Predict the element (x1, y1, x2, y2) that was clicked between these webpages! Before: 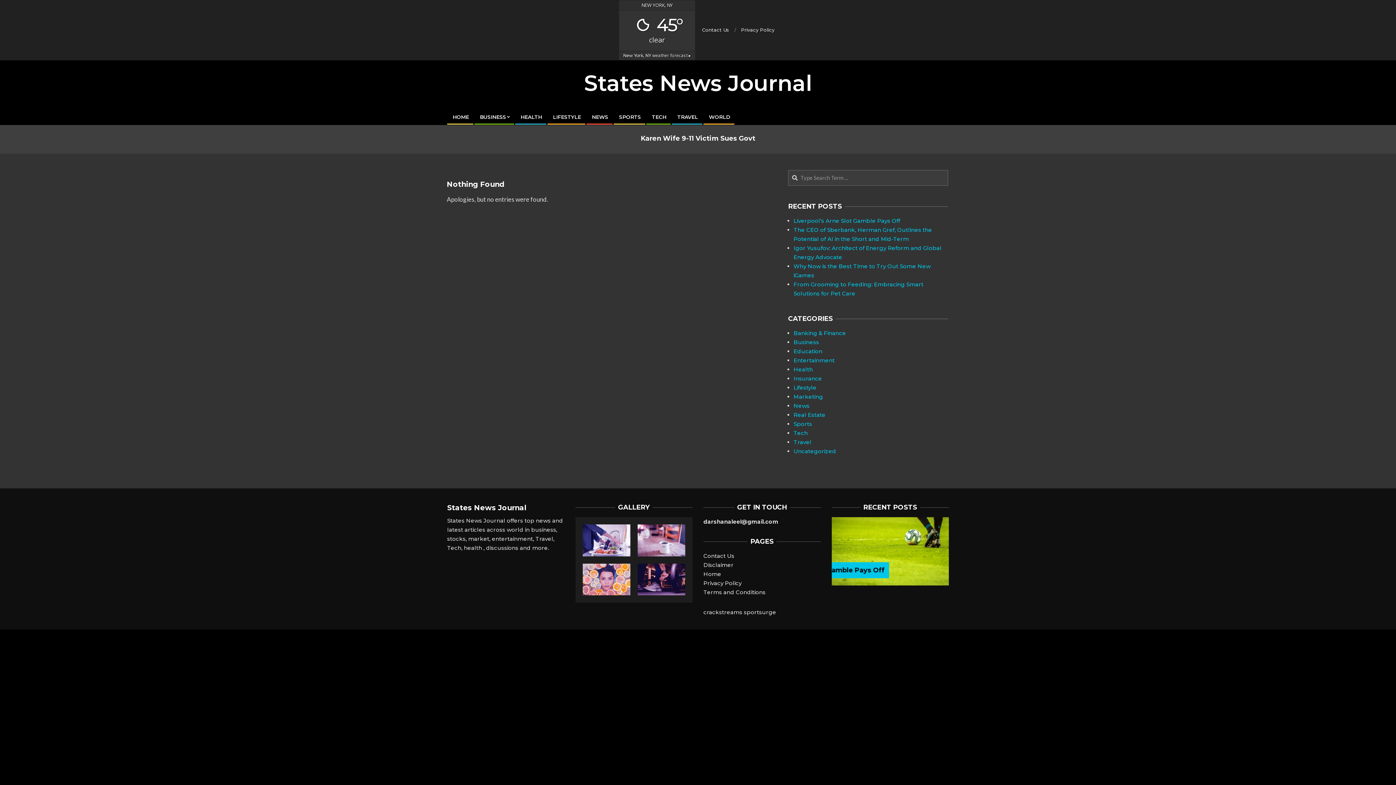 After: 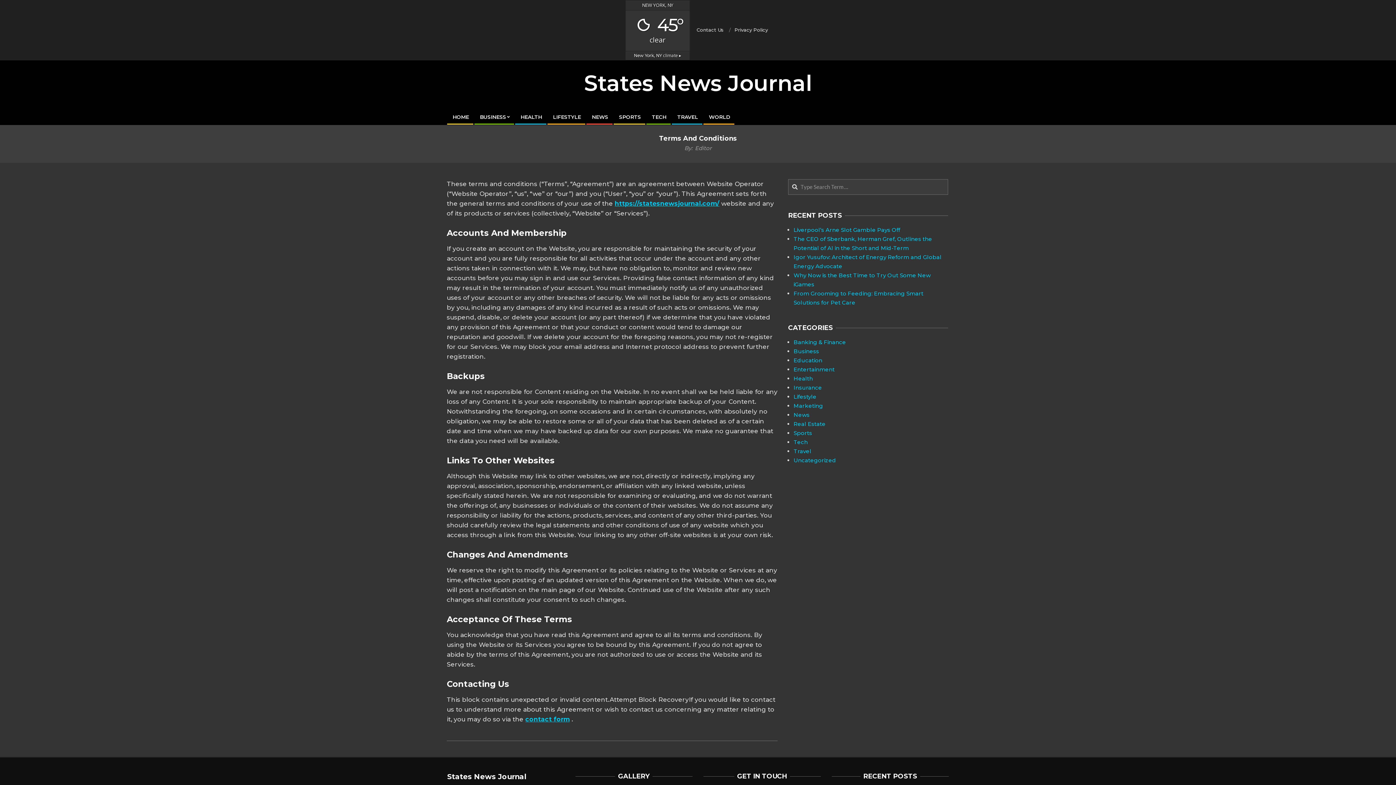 Action: bbox: (703, 589, 765, 596) label: Terms and Conditions